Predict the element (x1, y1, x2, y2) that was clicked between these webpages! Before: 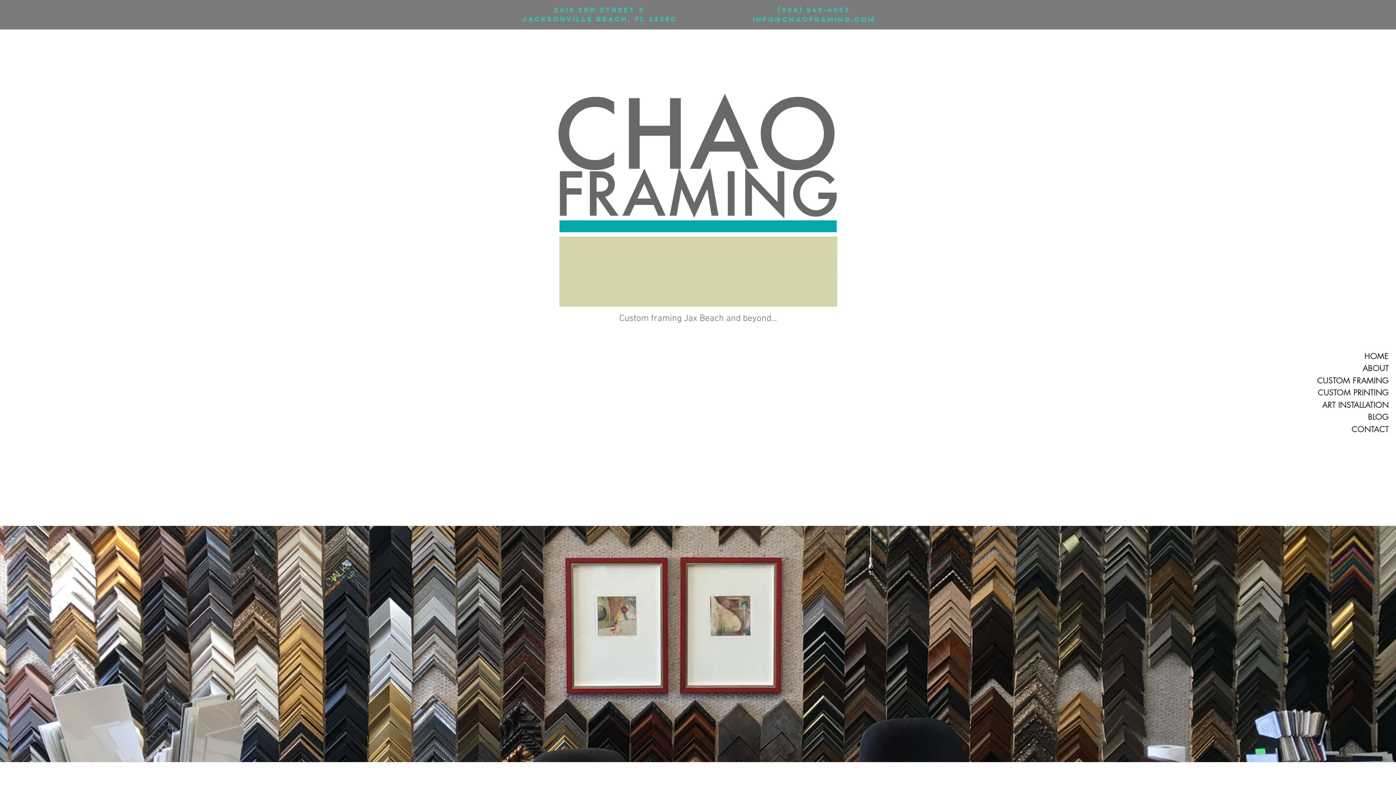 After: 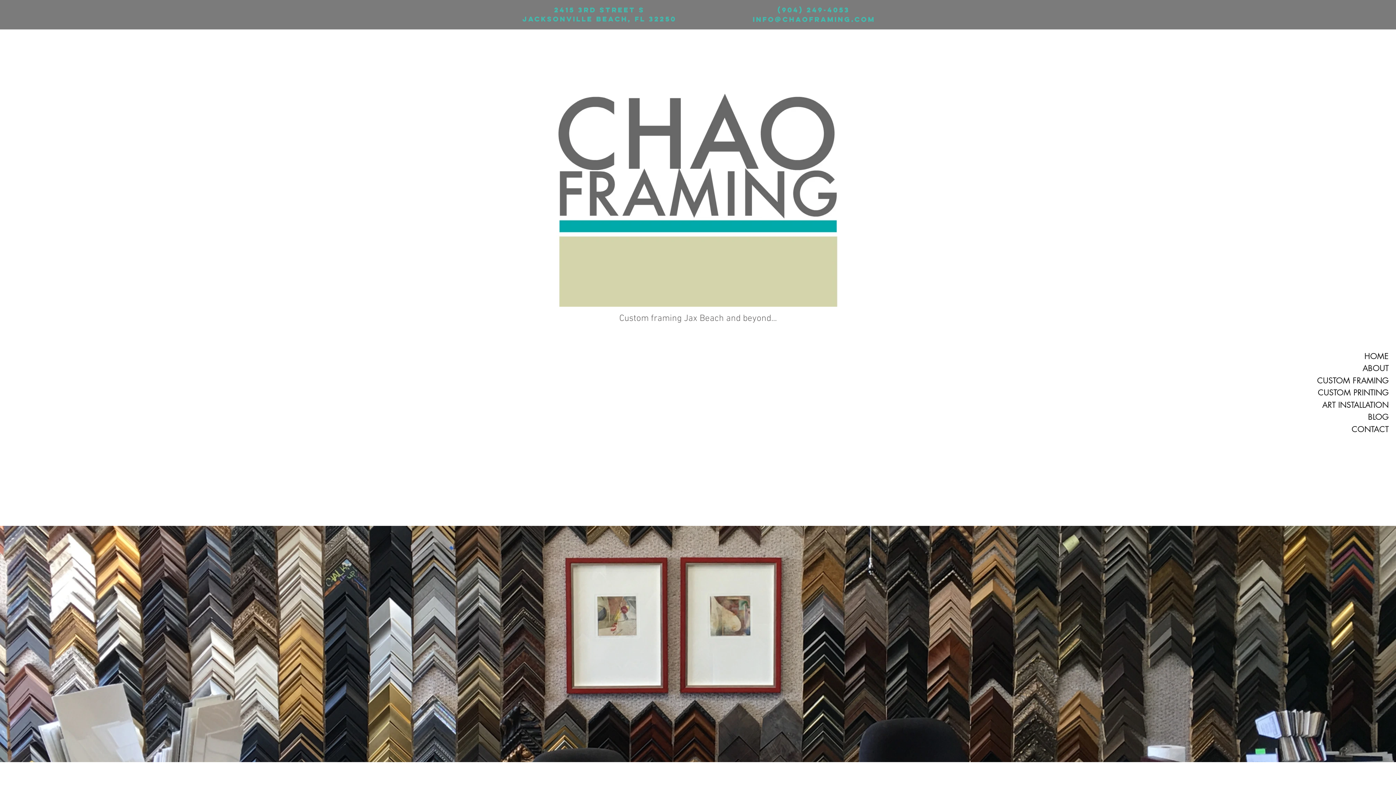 Action: label: BLOG bbox: (1310, 411, 1389, 422)